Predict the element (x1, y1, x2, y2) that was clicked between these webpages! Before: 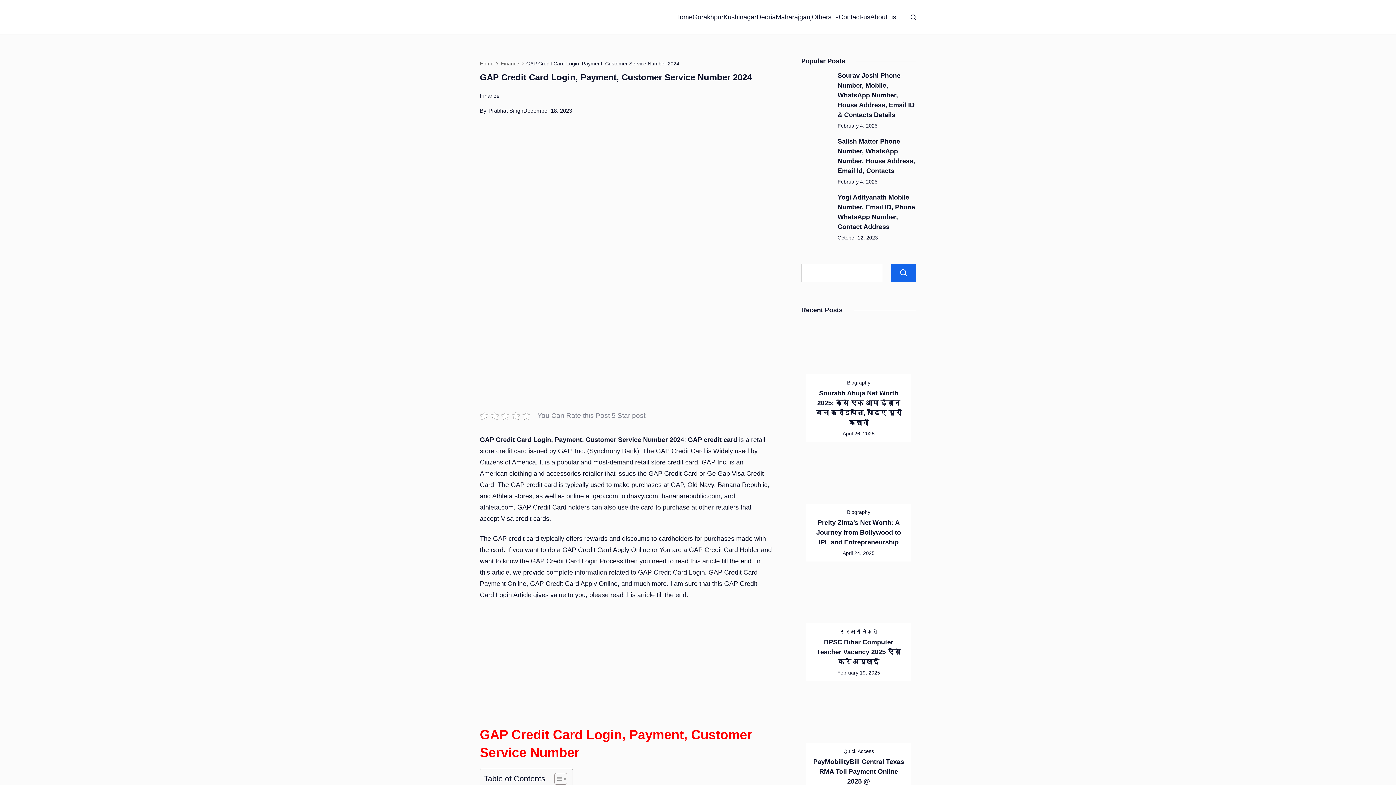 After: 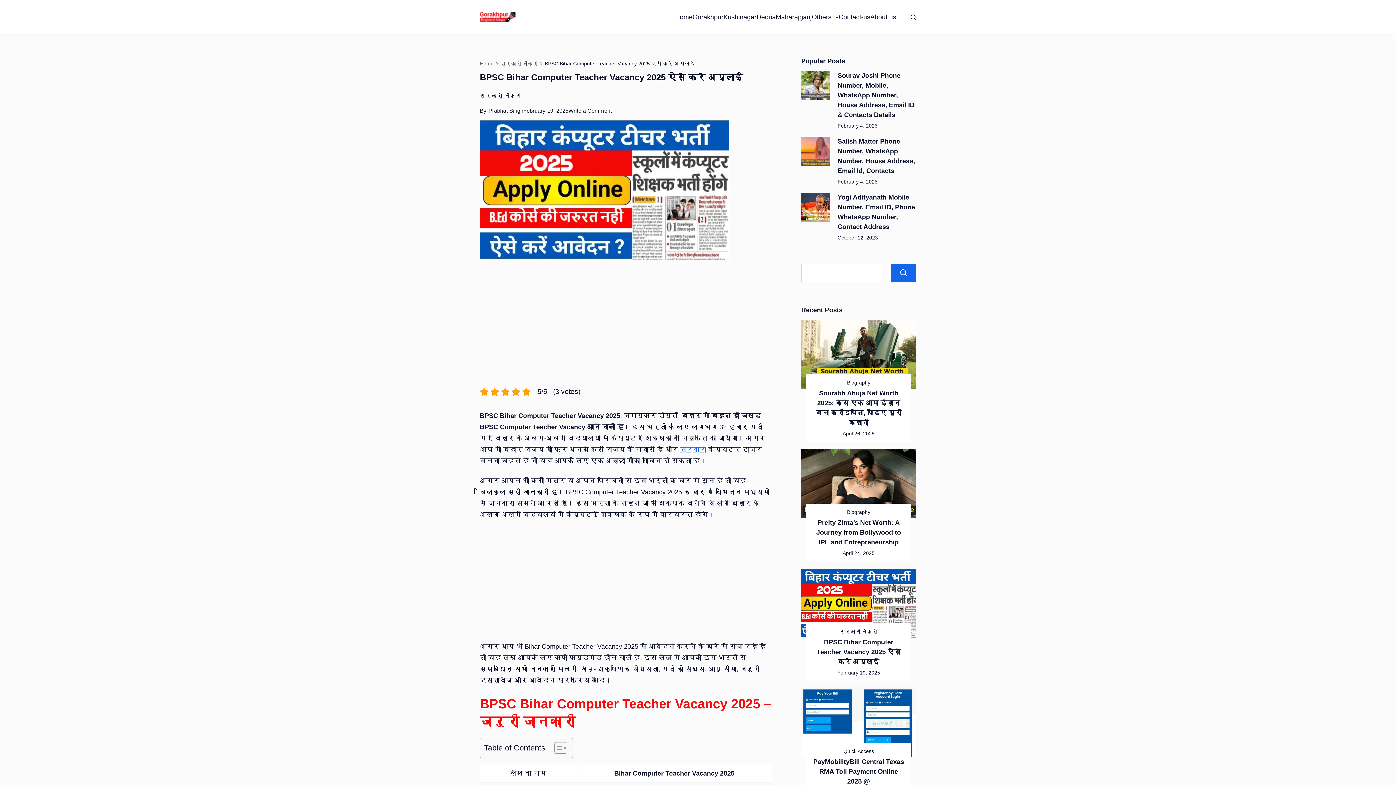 Action: bbox: (837, 670, 880, 676) label: February 19, 2025